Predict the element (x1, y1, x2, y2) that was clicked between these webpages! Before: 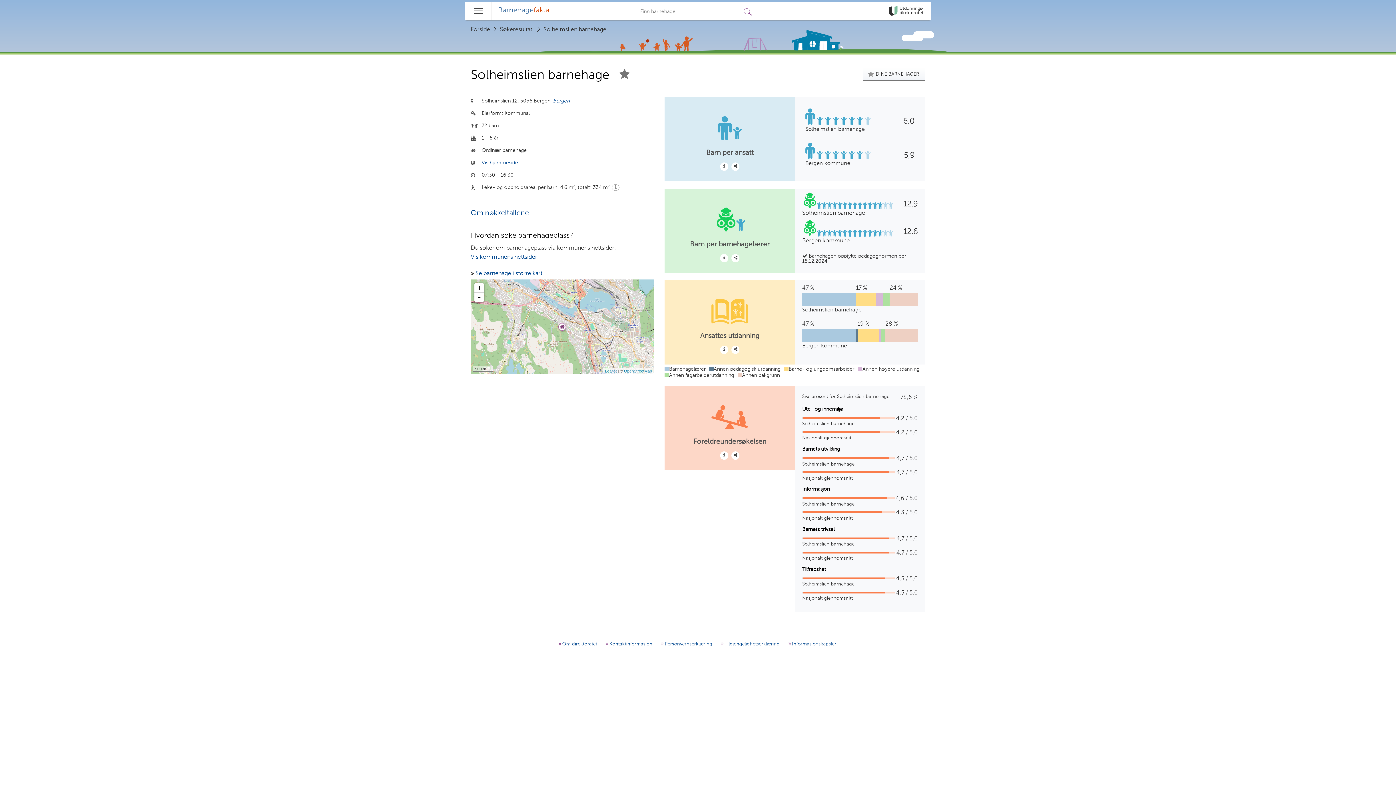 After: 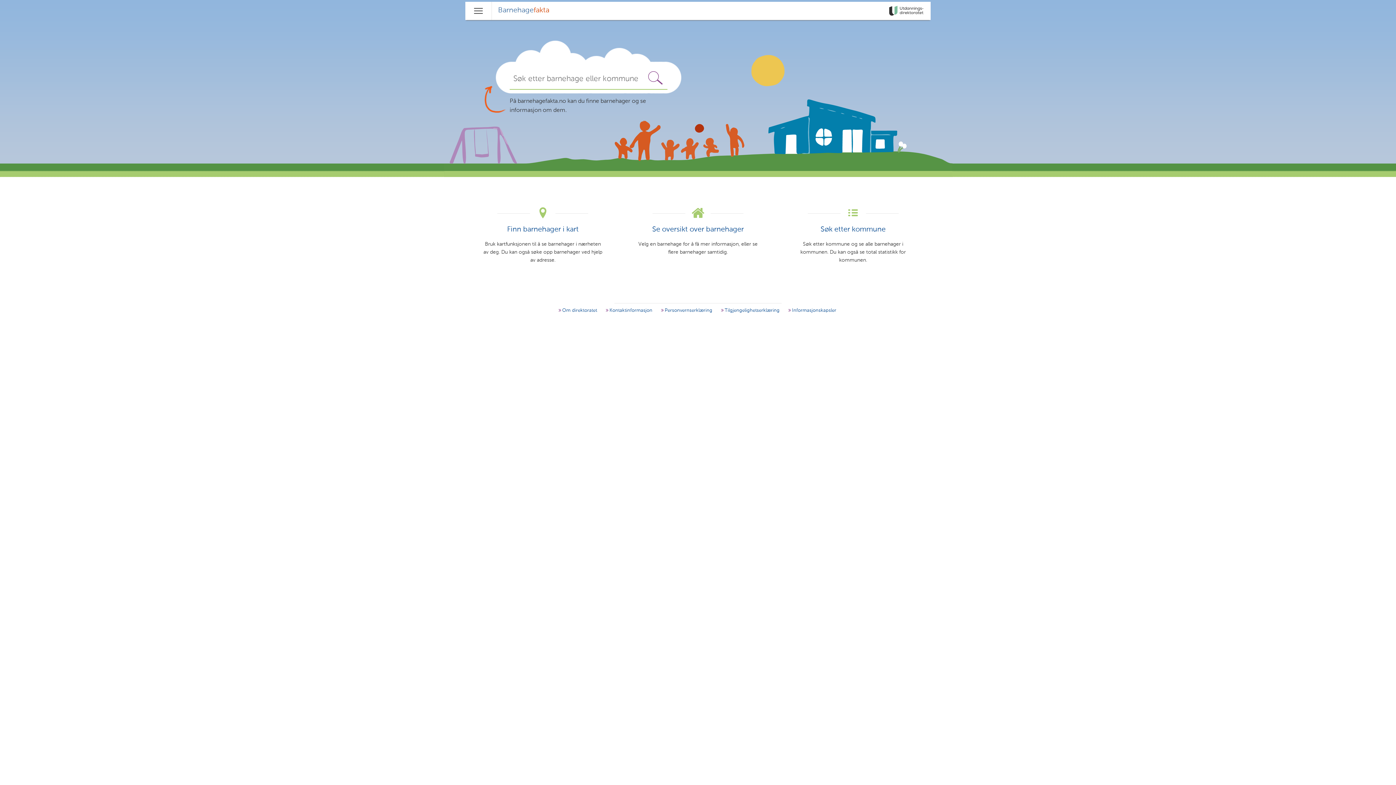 Action: label: Barnehagefakta bbox: (493, 2, 553, 18)